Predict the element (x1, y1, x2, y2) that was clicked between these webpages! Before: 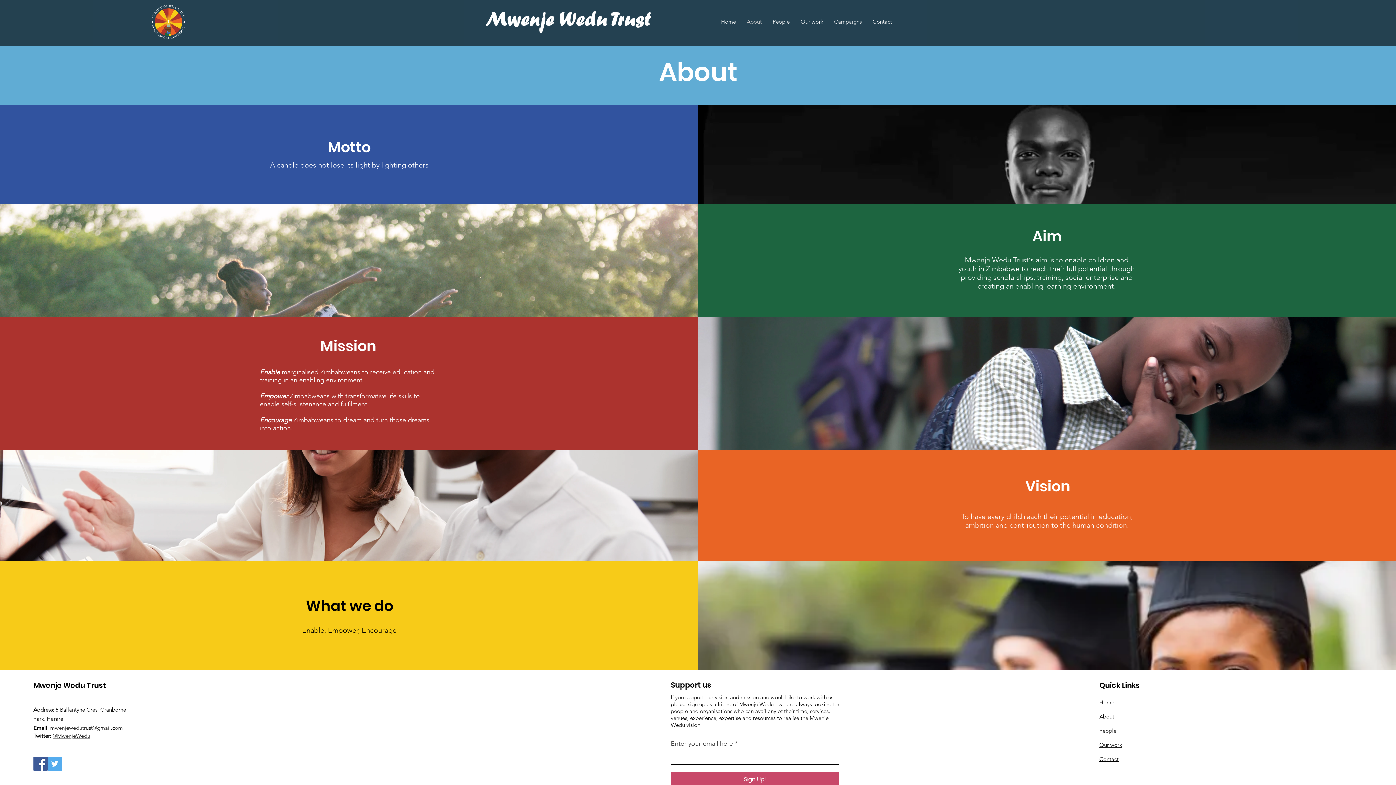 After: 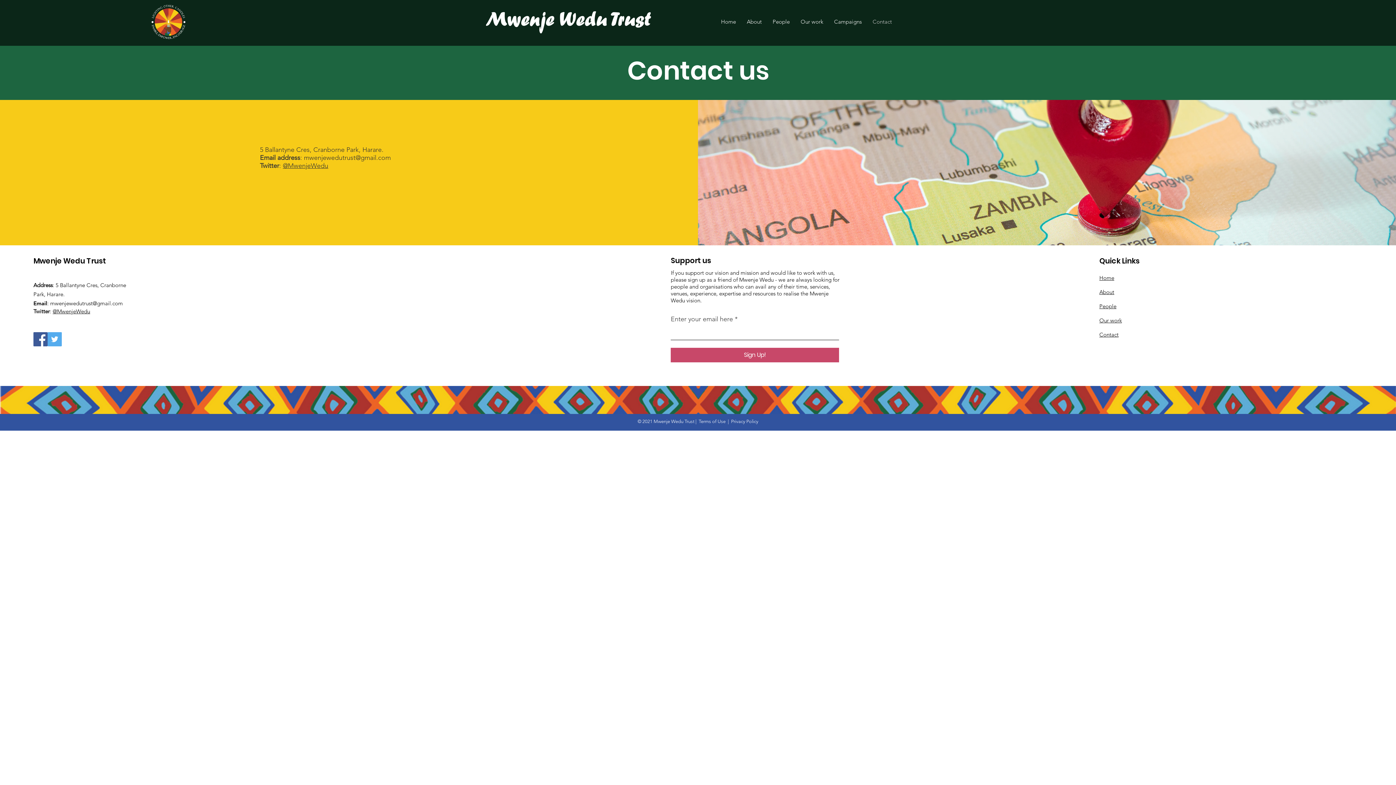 Action: bbox: (867, 14, 897, 29) label: Contact